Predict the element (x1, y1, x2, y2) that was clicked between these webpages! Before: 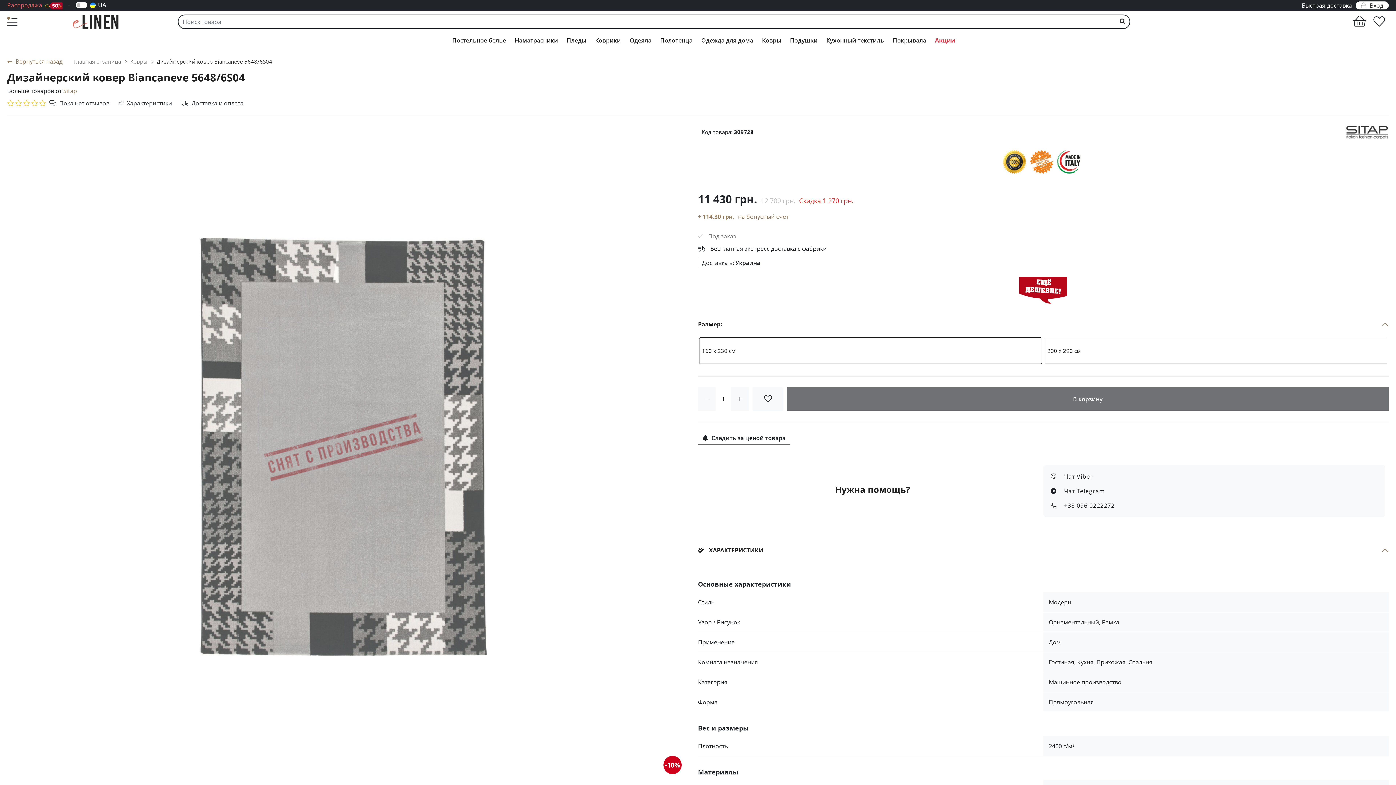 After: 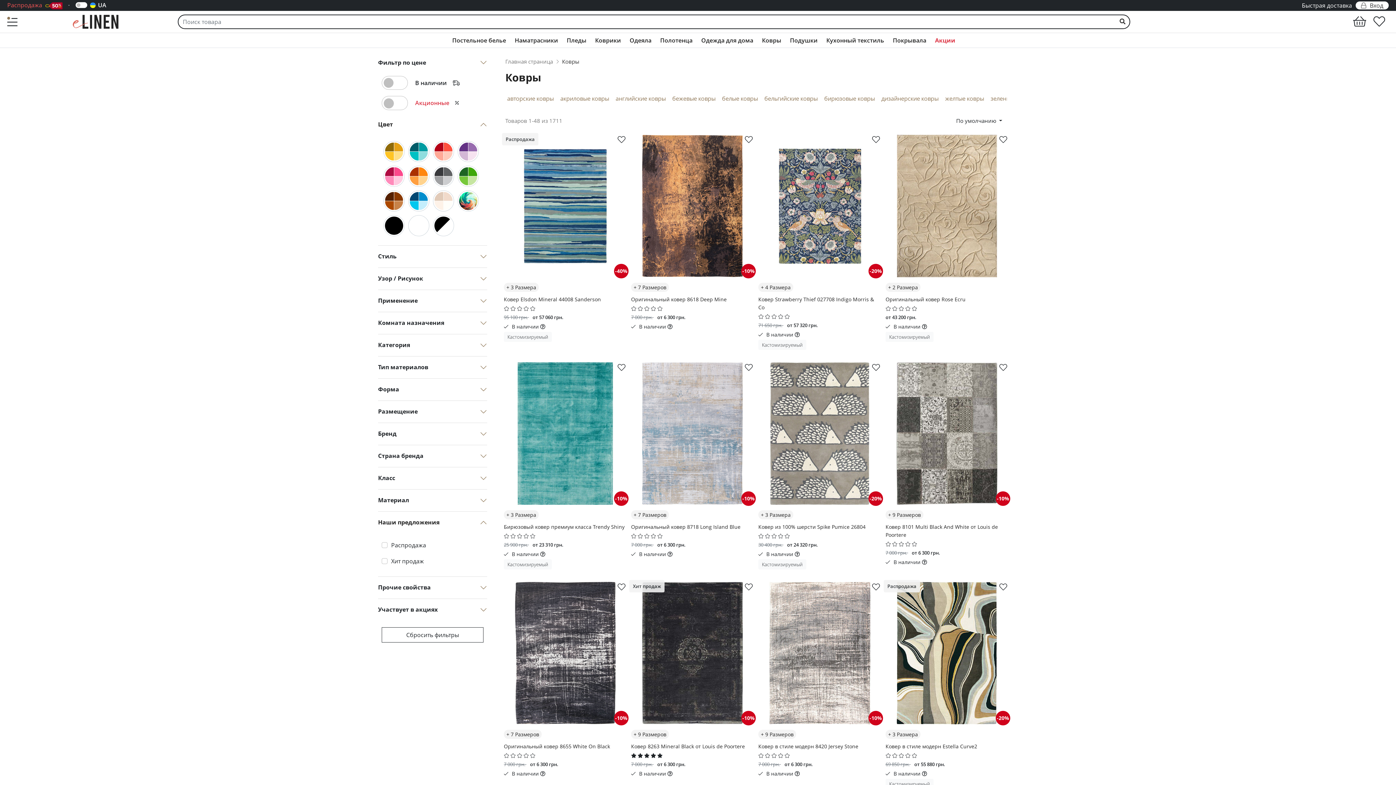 Action: label: Ковры bbox: (130, 57, 147, 65)